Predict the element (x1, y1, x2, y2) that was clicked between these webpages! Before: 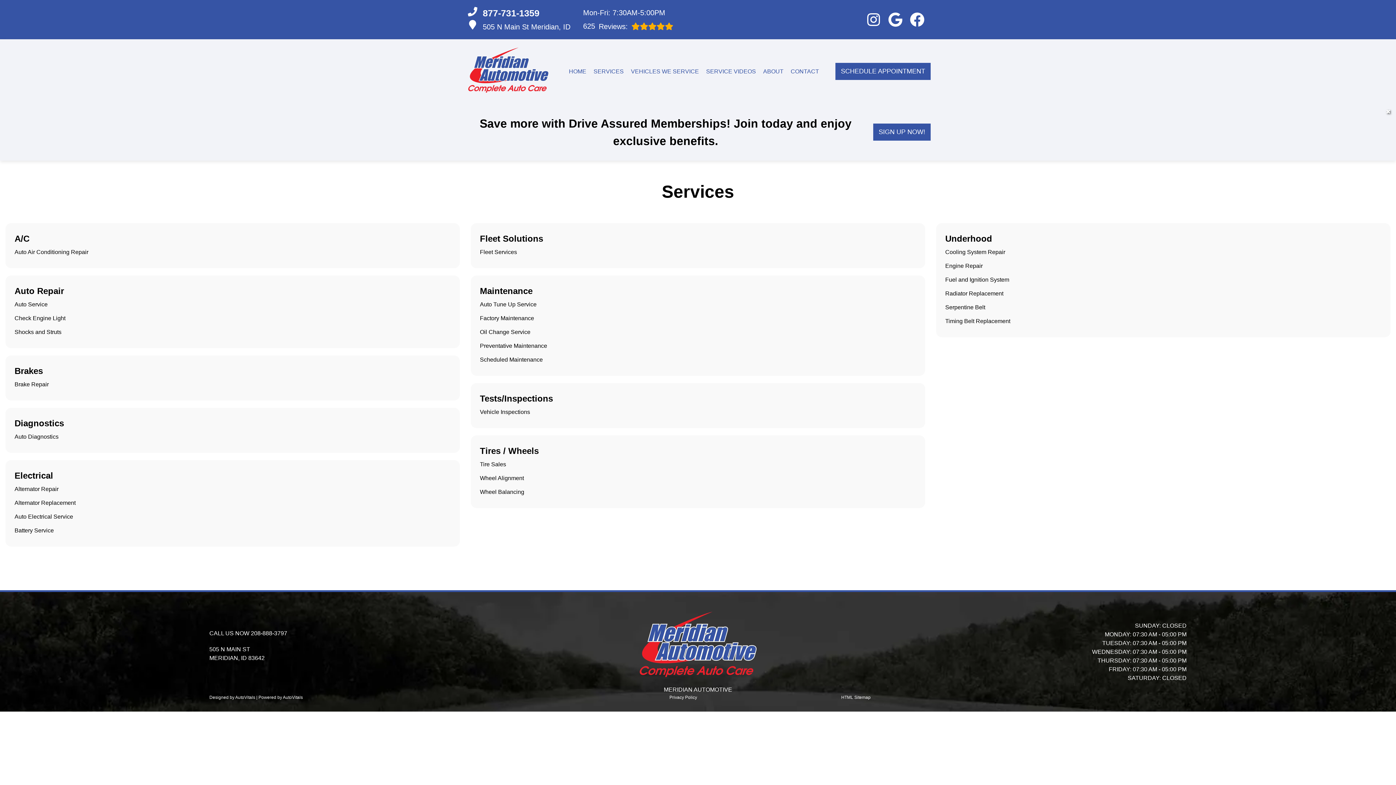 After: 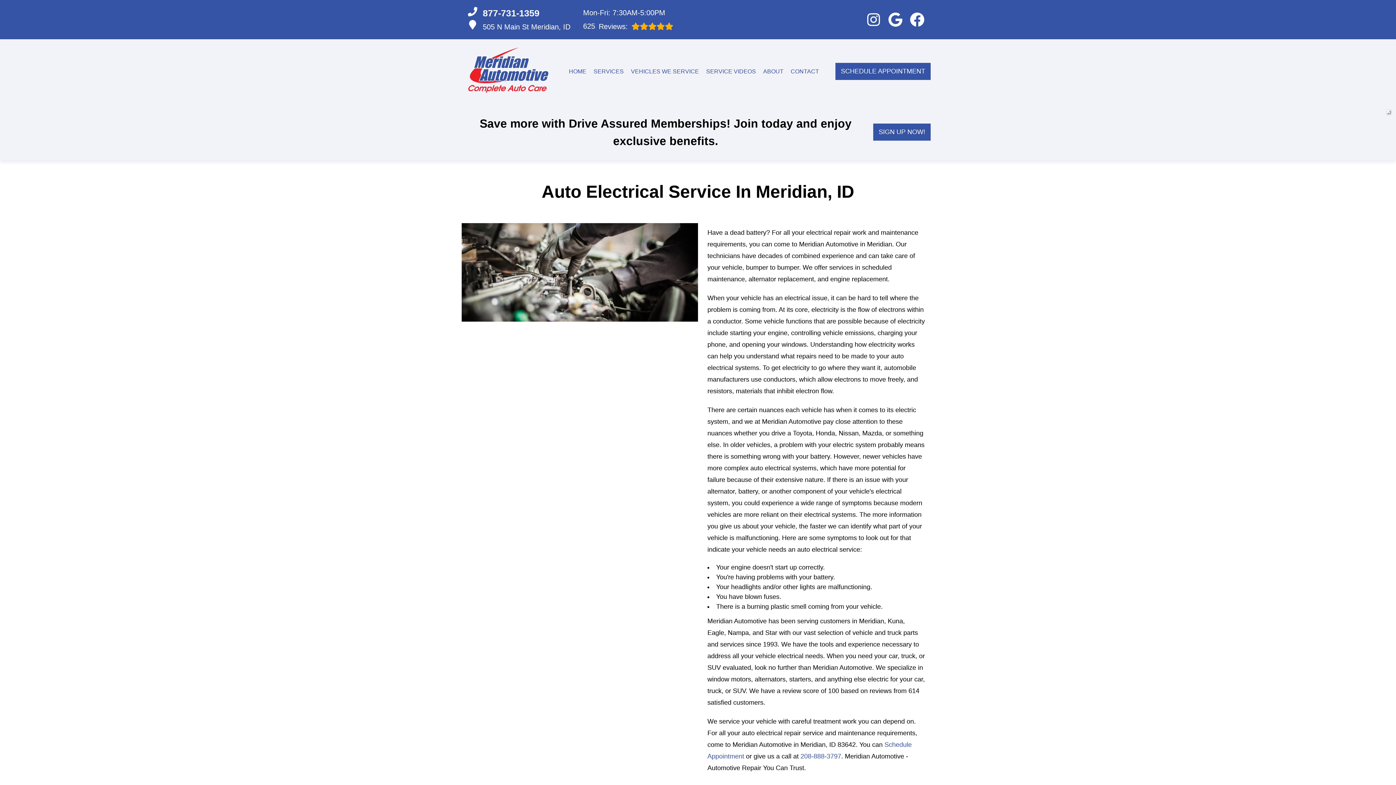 Action: label: Auto Electrical Service bbox: (14, 513, 73, 519)